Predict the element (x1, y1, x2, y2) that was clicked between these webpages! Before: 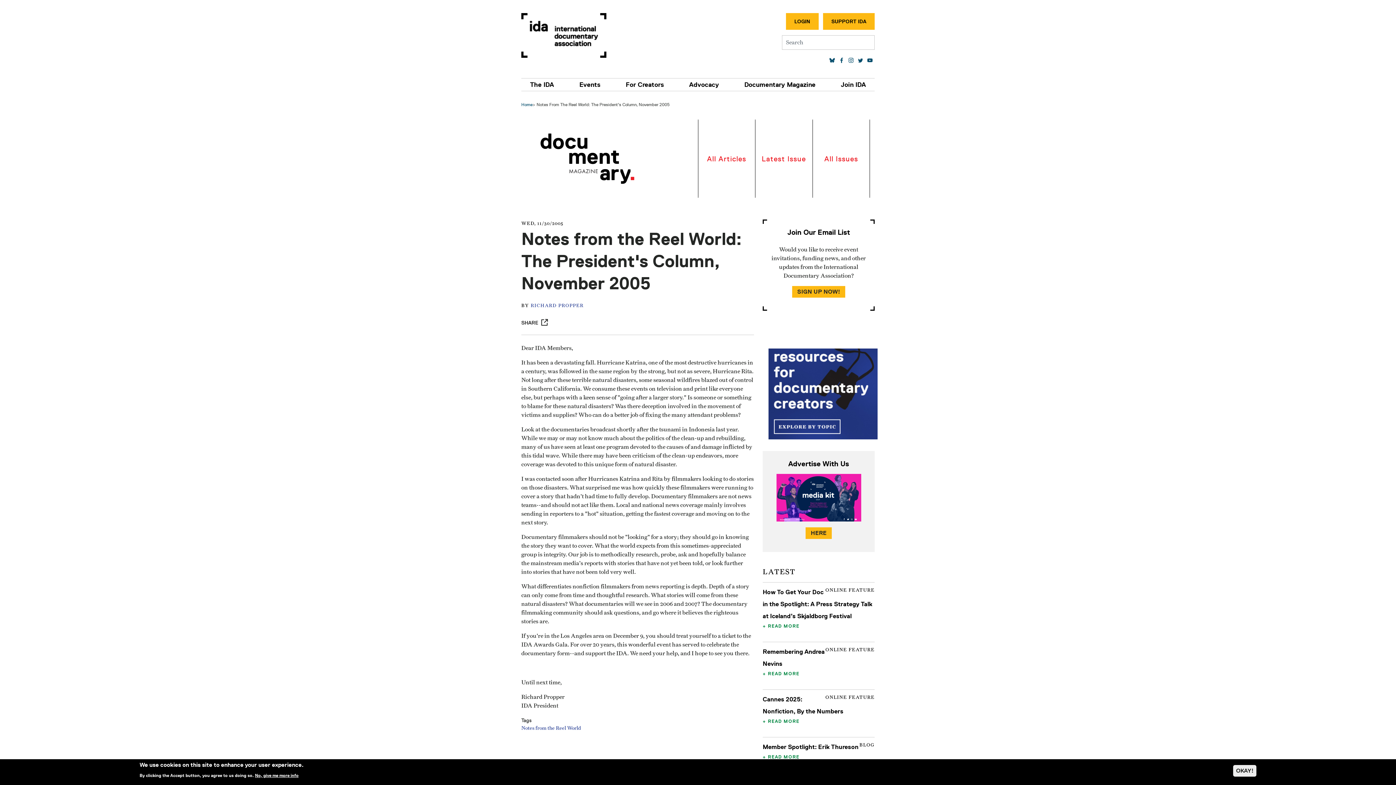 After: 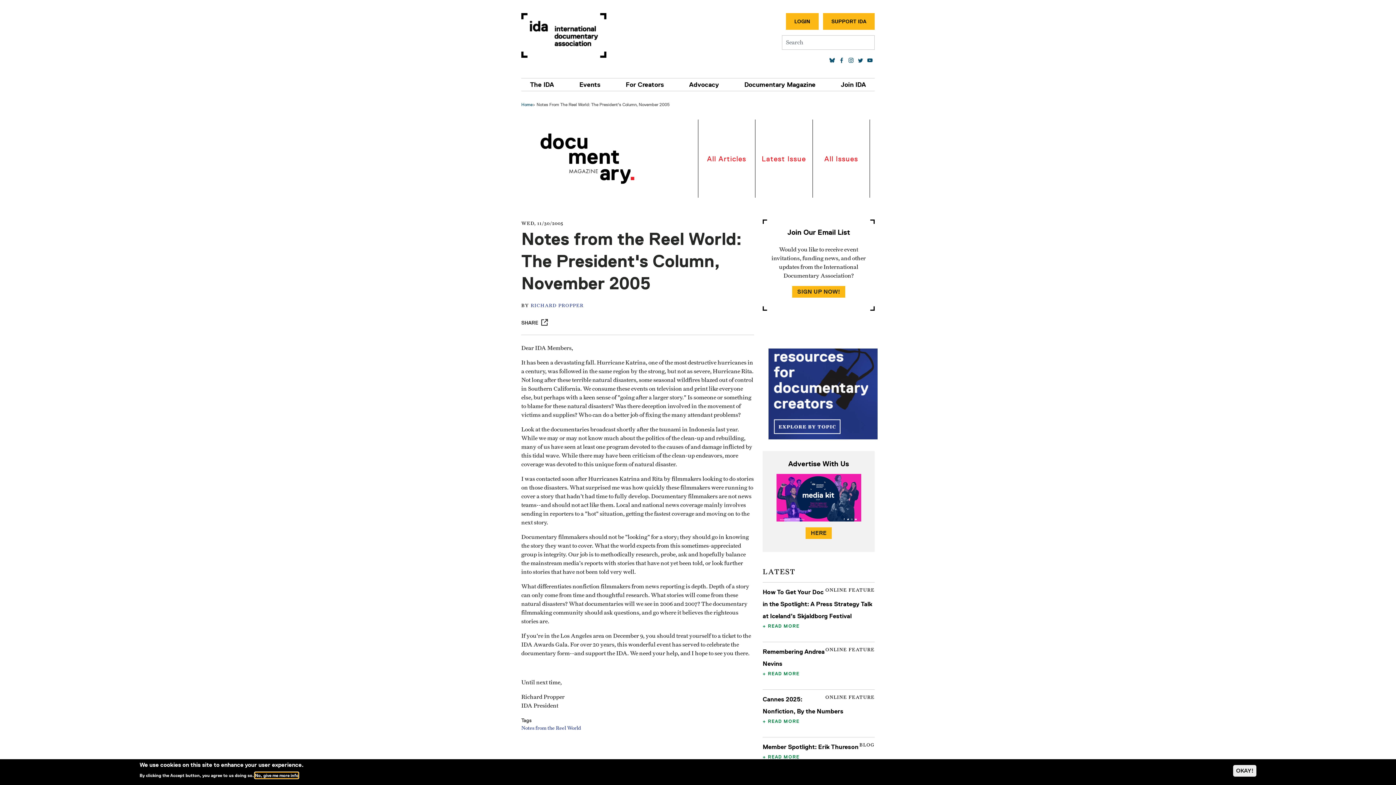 Action: label: No, give me more info bbox: (255, 773, 298, 778)